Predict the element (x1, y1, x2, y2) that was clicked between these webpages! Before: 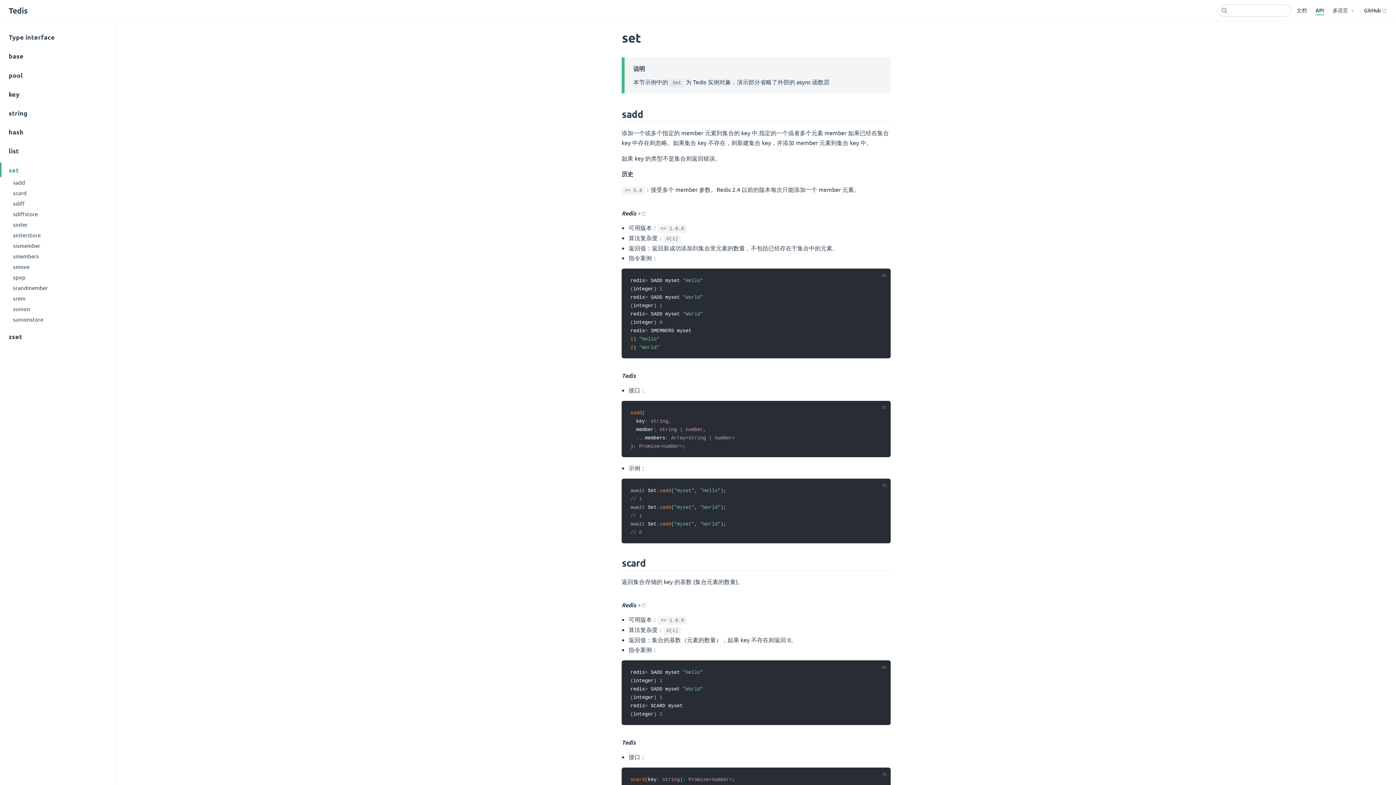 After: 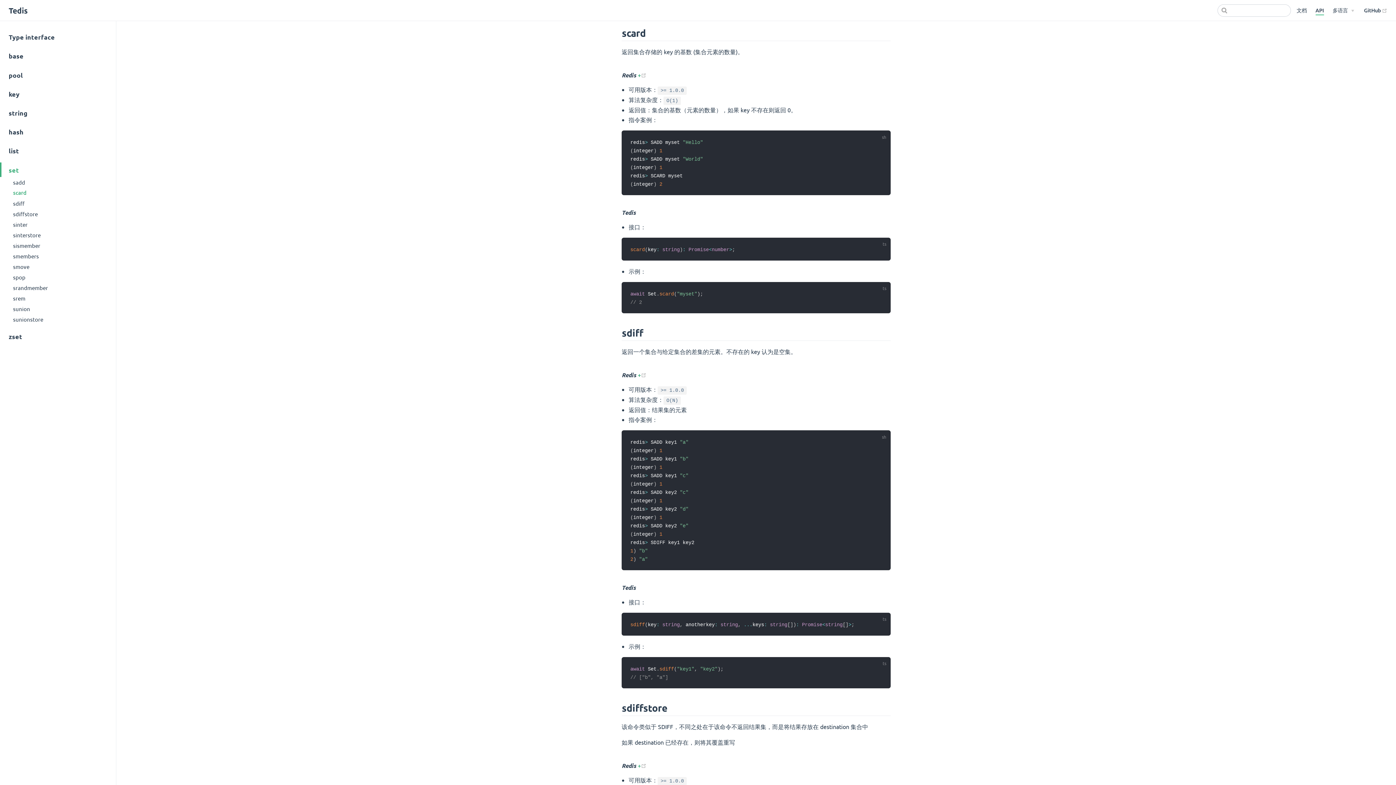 Action: bbox: (5, 187, 116, 198) label: scard